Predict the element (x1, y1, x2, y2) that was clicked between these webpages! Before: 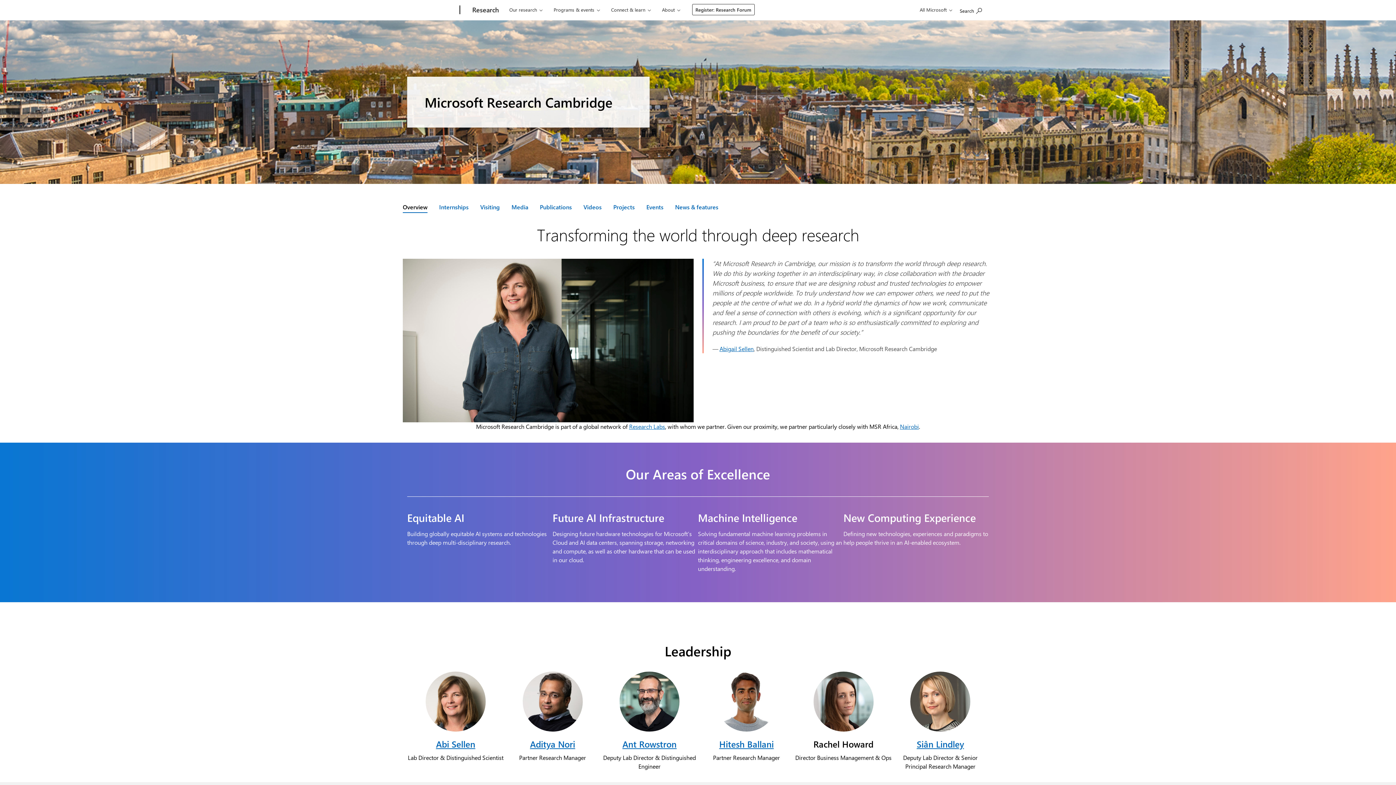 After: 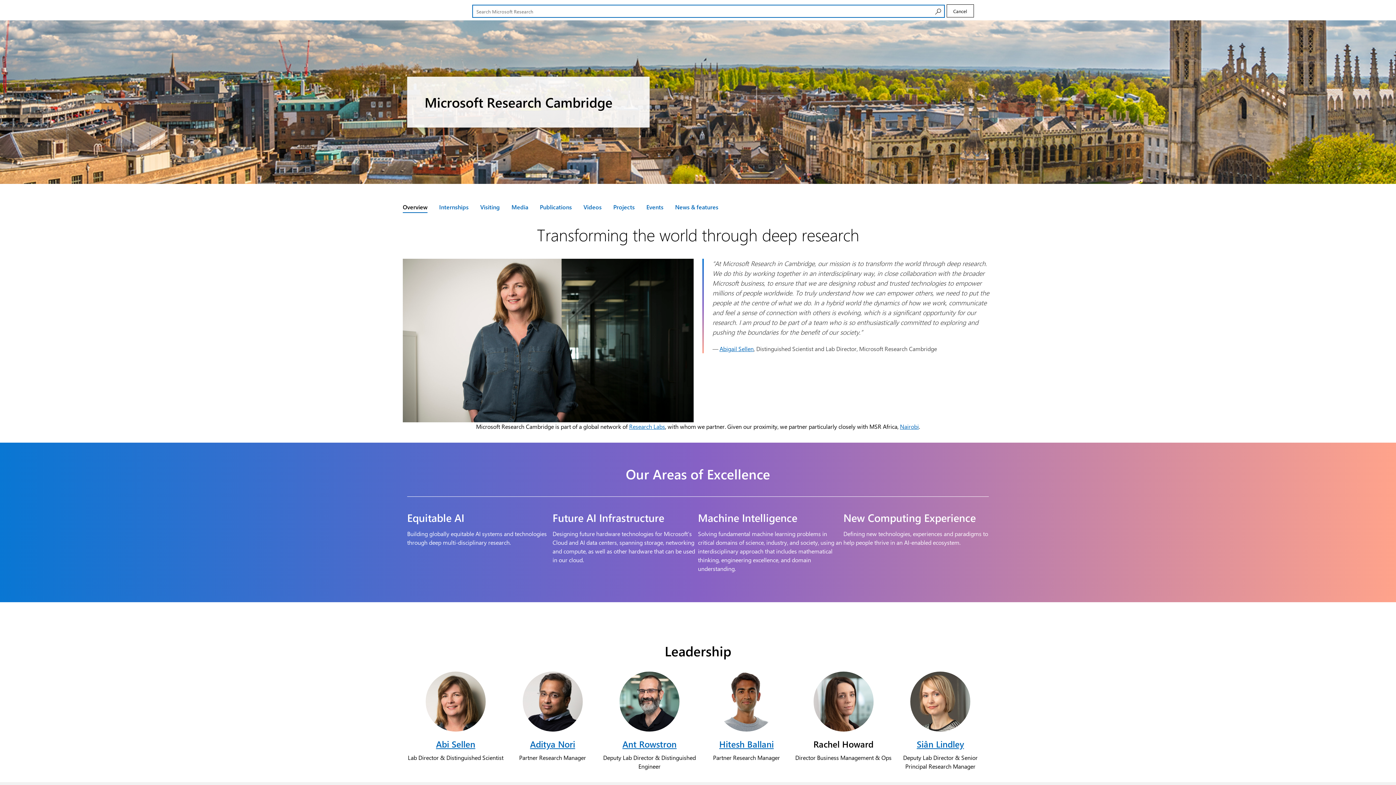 Action: bbox: (956, 1, 985, 17) label: Search Microsoft Research